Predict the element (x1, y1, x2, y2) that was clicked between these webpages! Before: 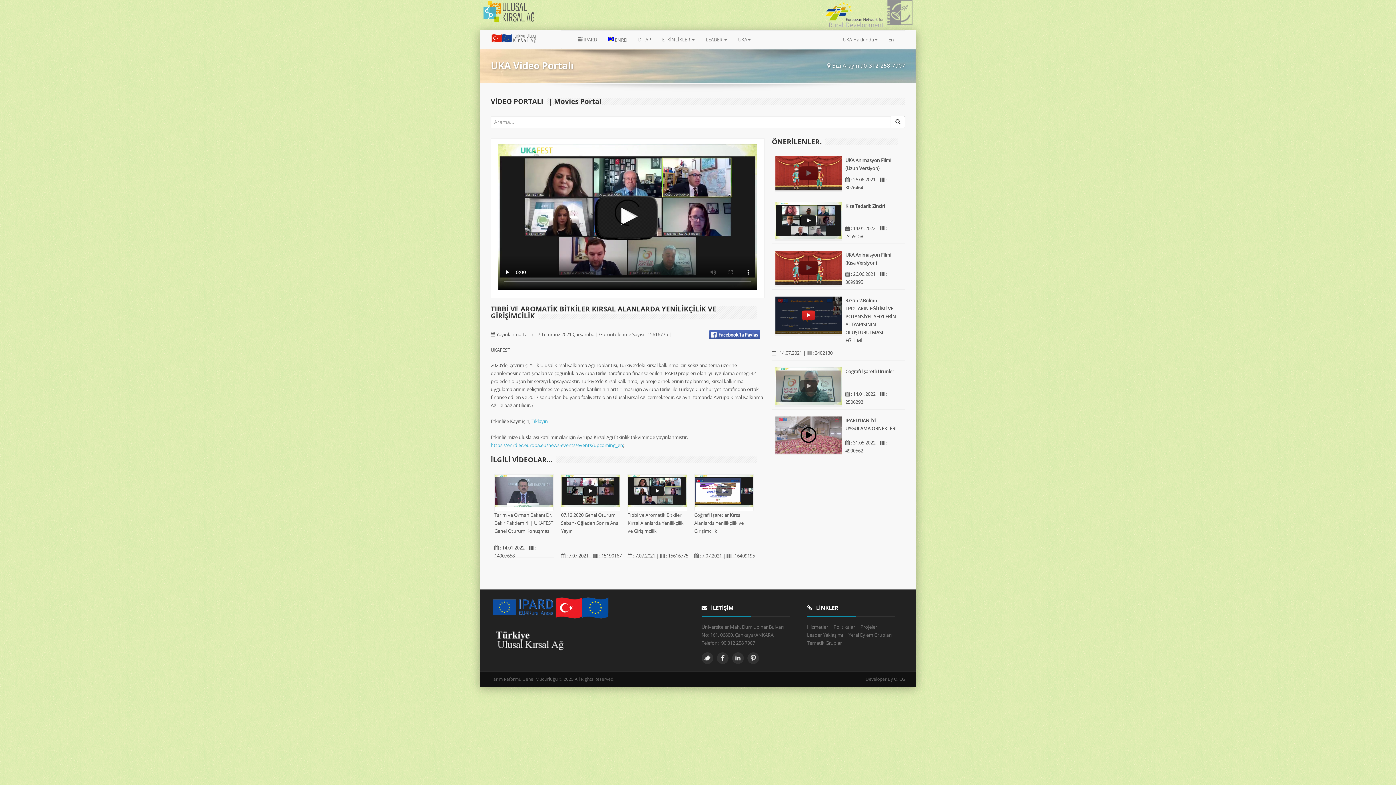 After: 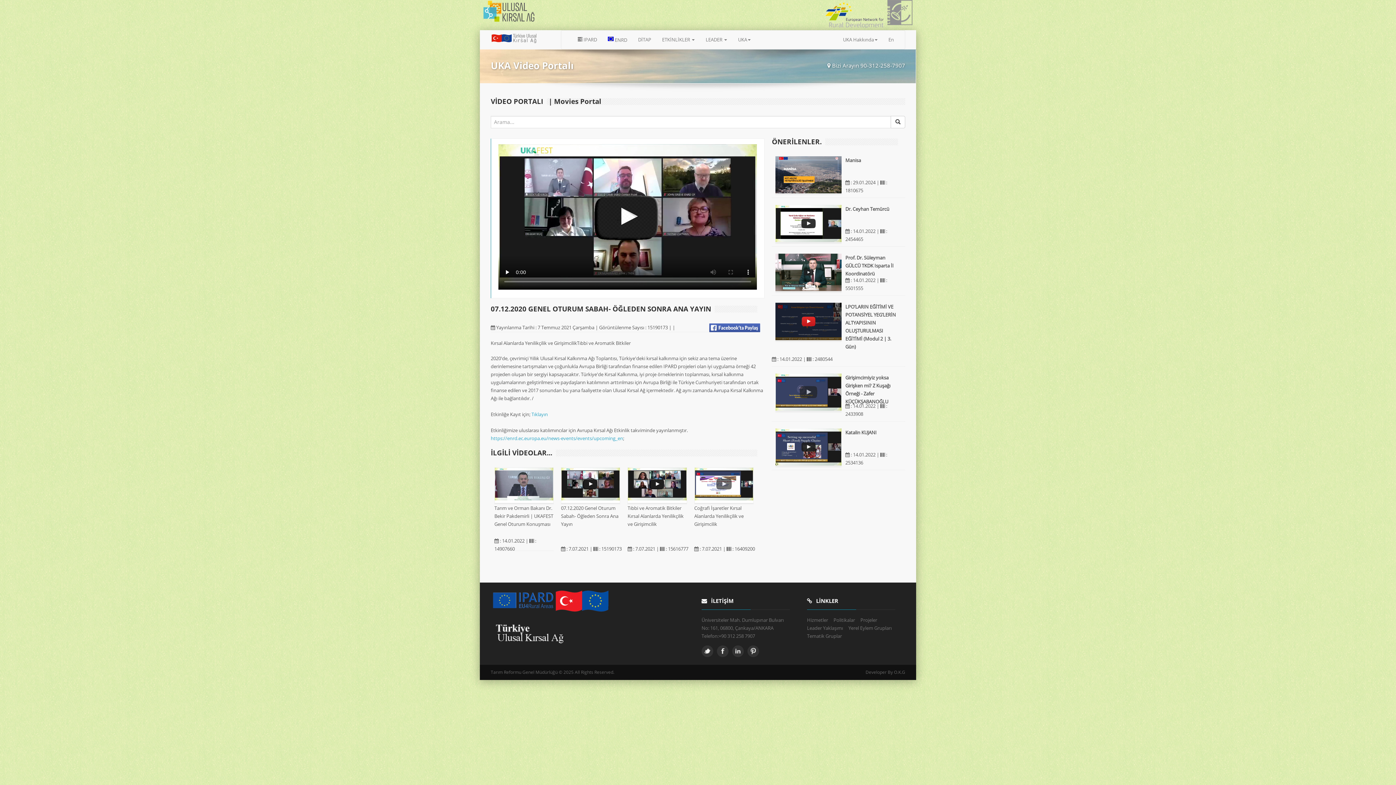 Action: bbox: (561, 503, 620, 509)